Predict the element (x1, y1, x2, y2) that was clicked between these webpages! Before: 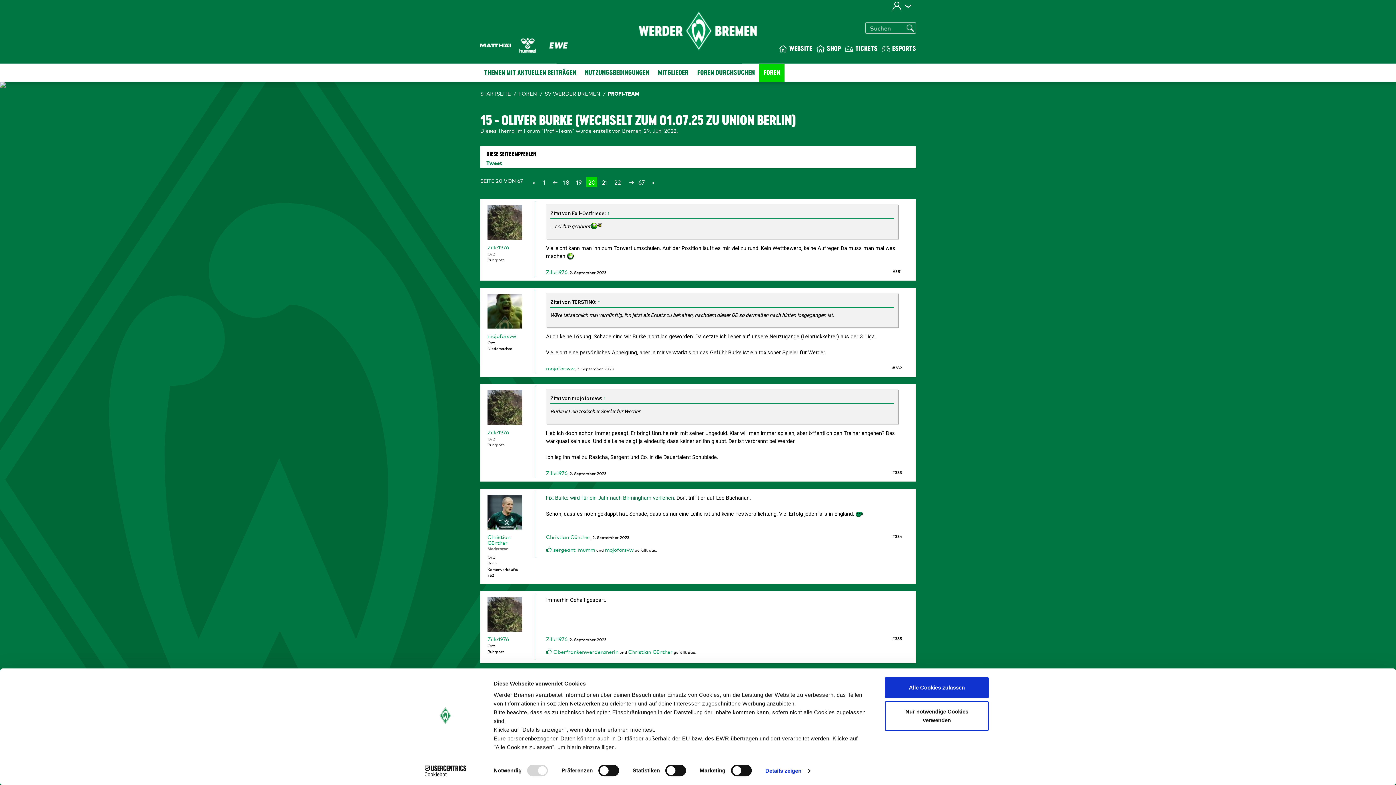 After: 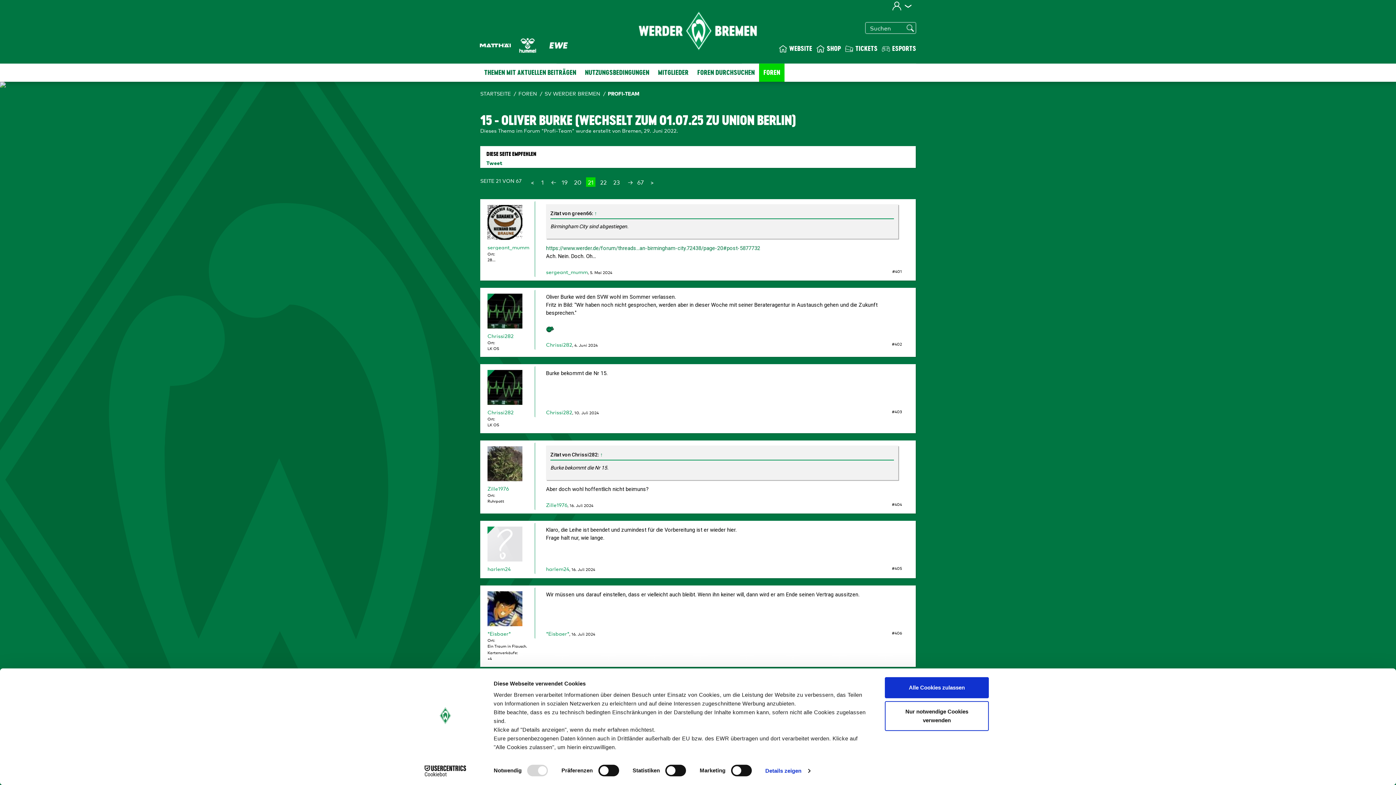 Action: label: 21 bbox: (600, 177, 609, 186)